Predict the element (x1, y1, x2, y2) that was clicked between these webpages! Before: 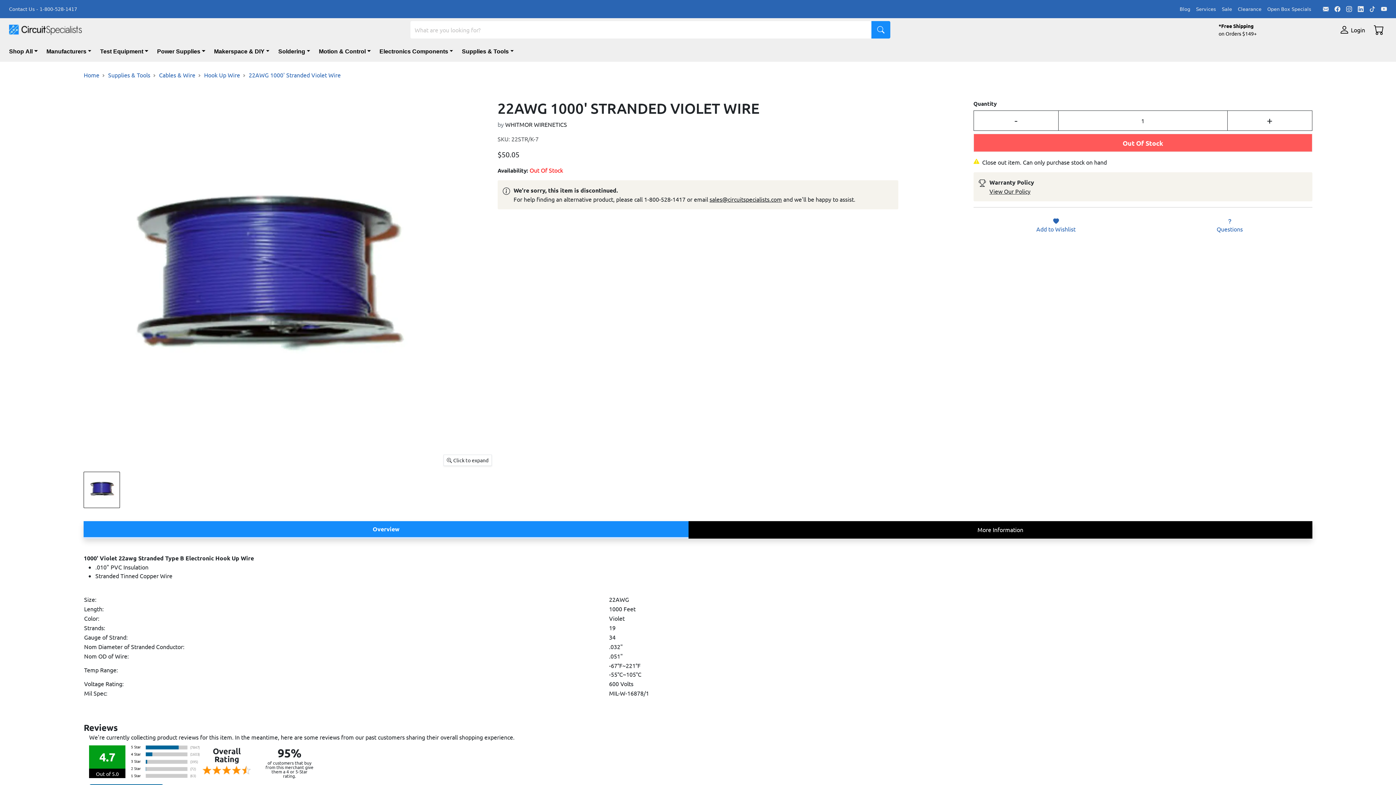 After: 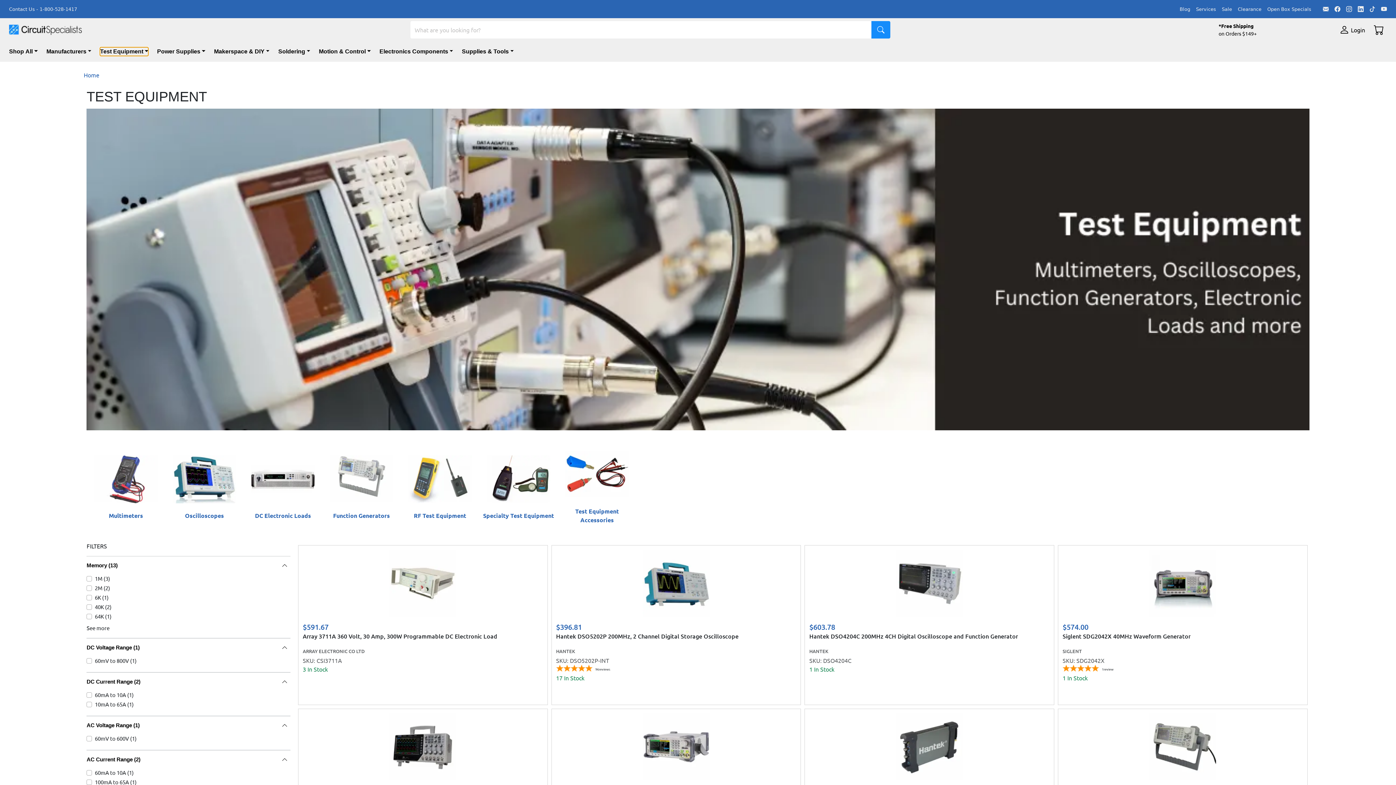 Action: label: Test Equipment bbox: (100, 47, 148, 56)